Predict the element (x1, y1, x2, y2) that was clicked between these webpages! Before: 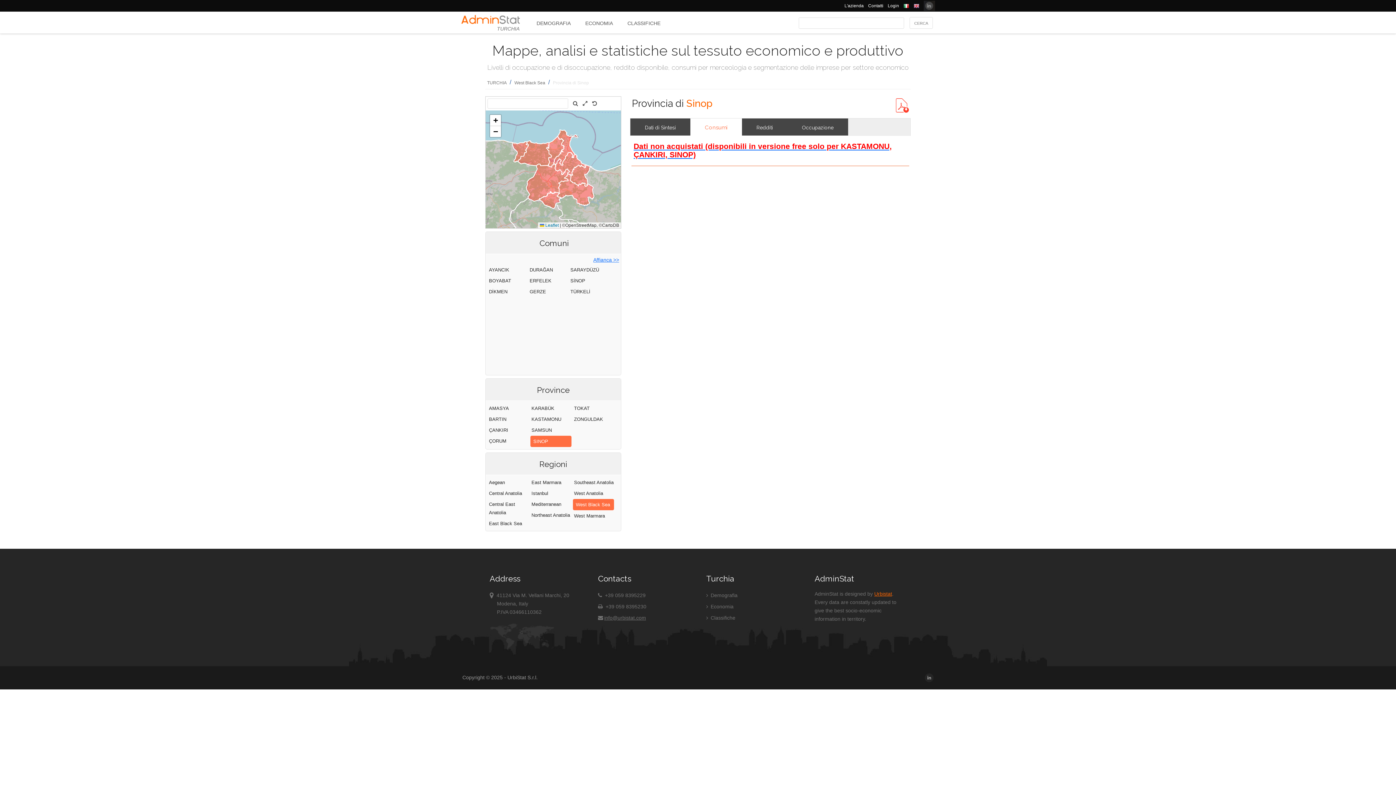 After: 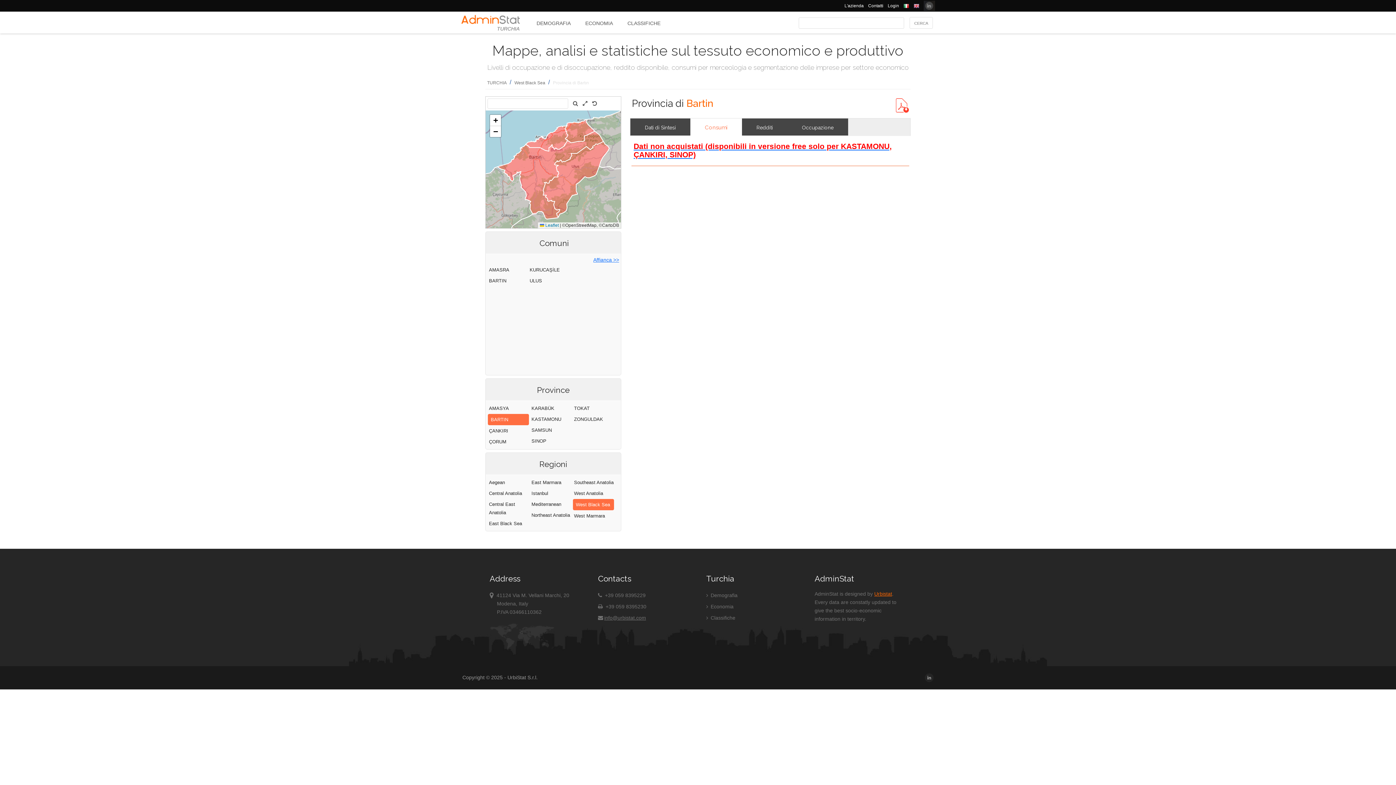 Action: bbox: (487, 414, 530, 424) label: BARTIN